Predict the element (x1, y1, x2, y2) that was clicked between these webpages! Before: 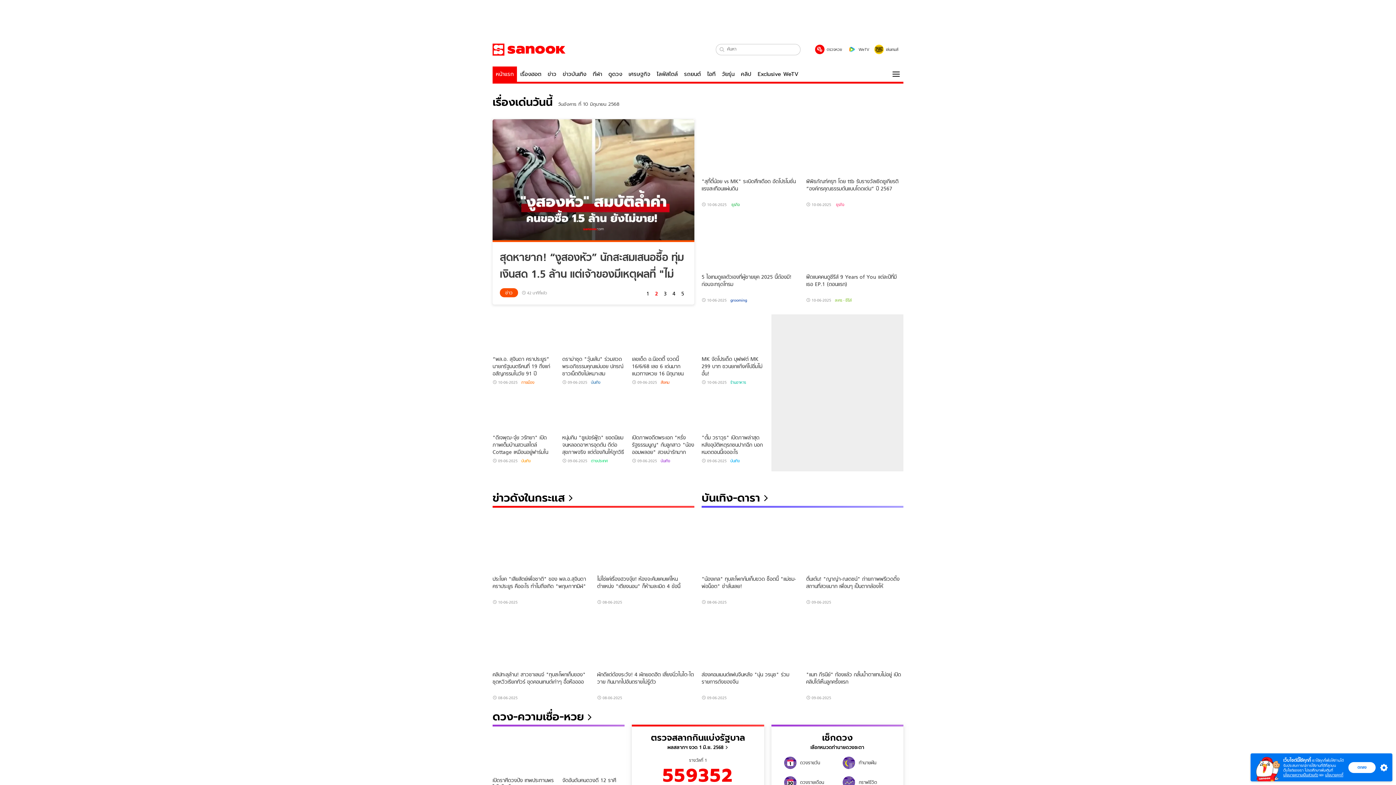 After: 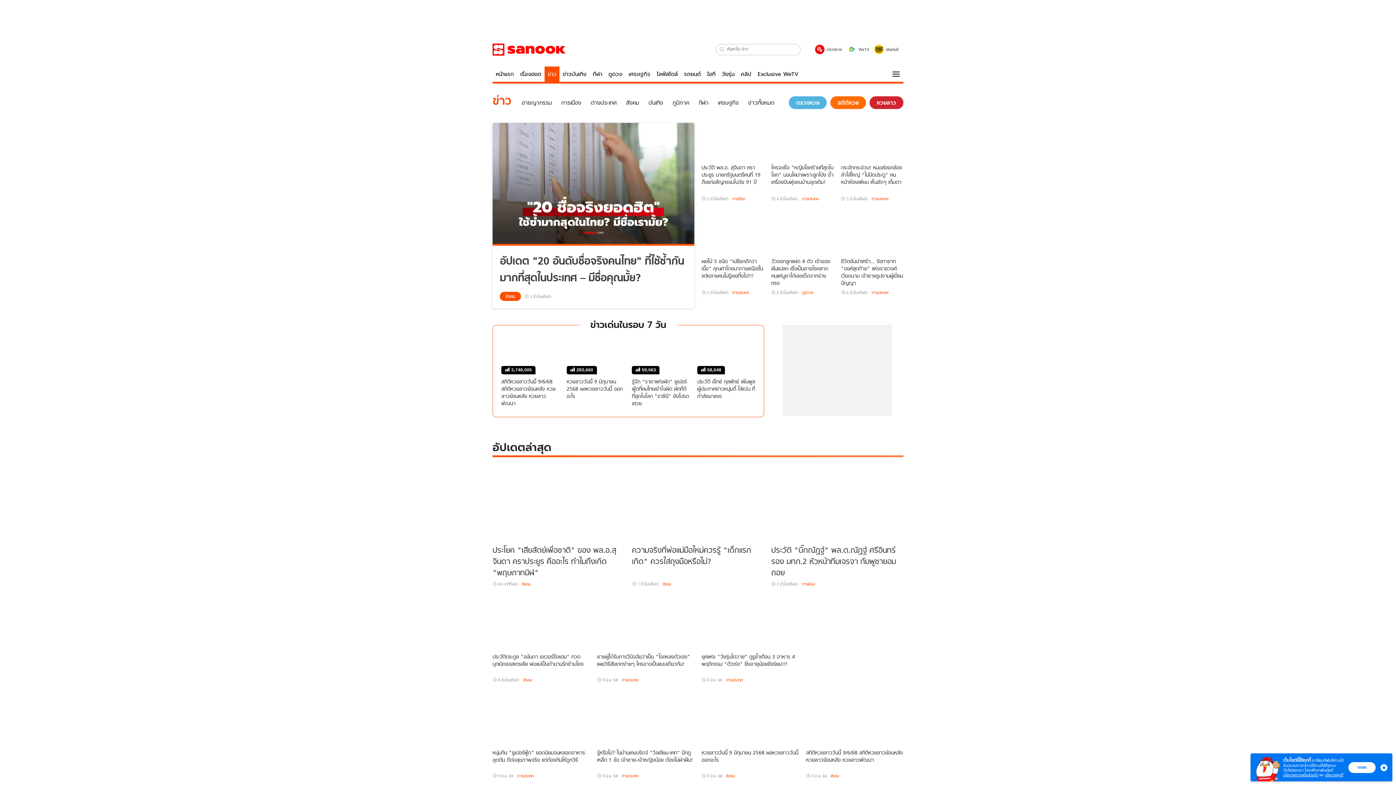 Action: label: ข่าว bbox: (544, 66, 559, 81)